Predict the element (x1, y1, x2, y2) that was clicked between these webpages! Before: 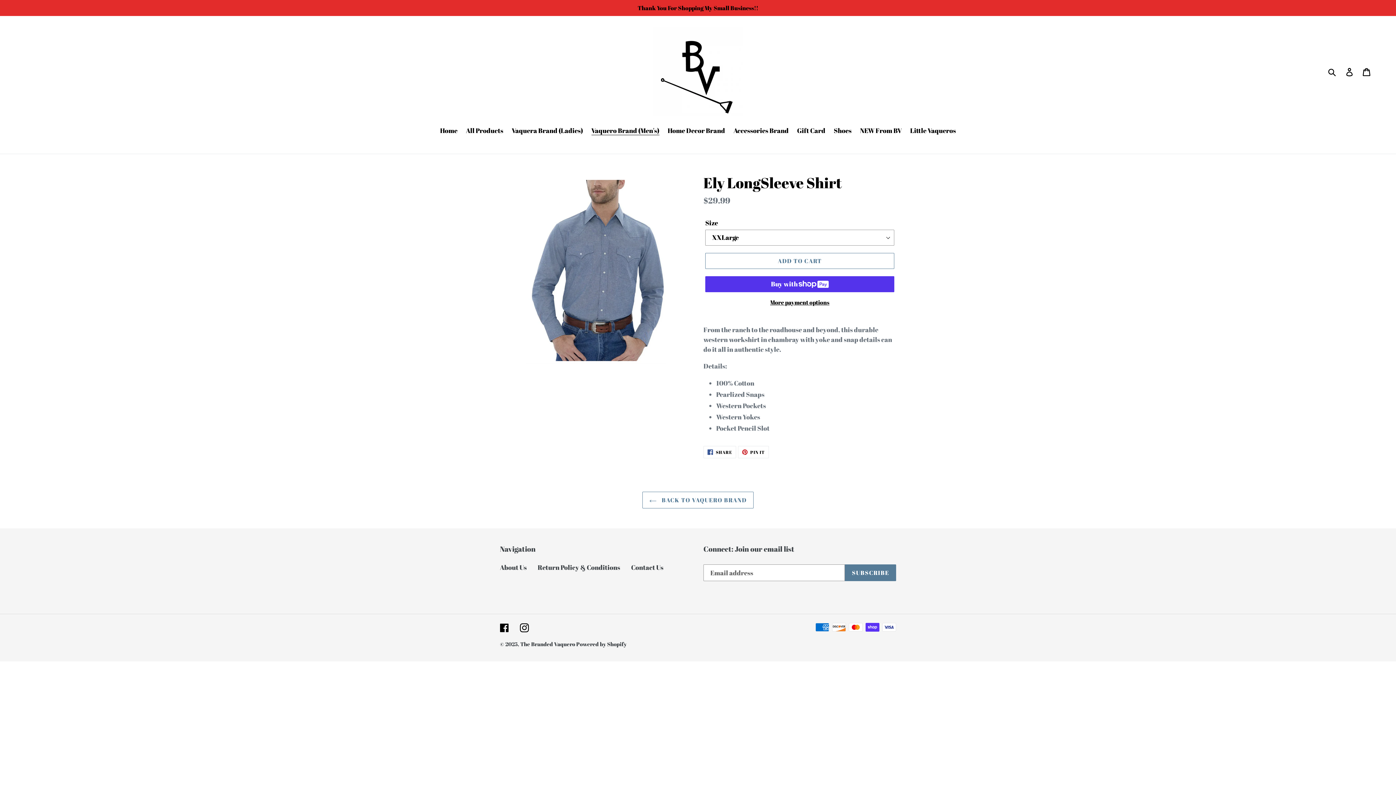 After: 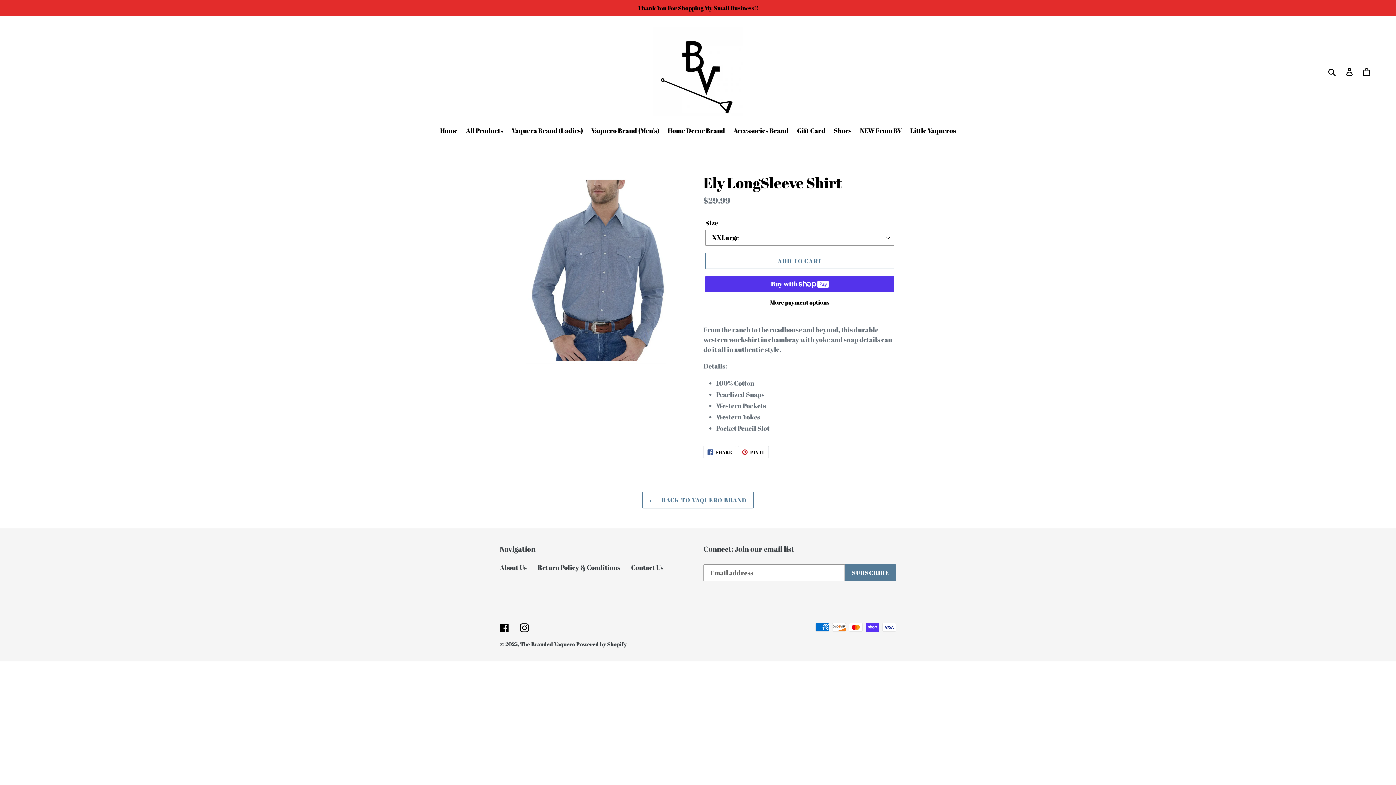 Action: label:  PIN IT
PIN ON PINTEREST bbox: (738, 446, 768, 458)